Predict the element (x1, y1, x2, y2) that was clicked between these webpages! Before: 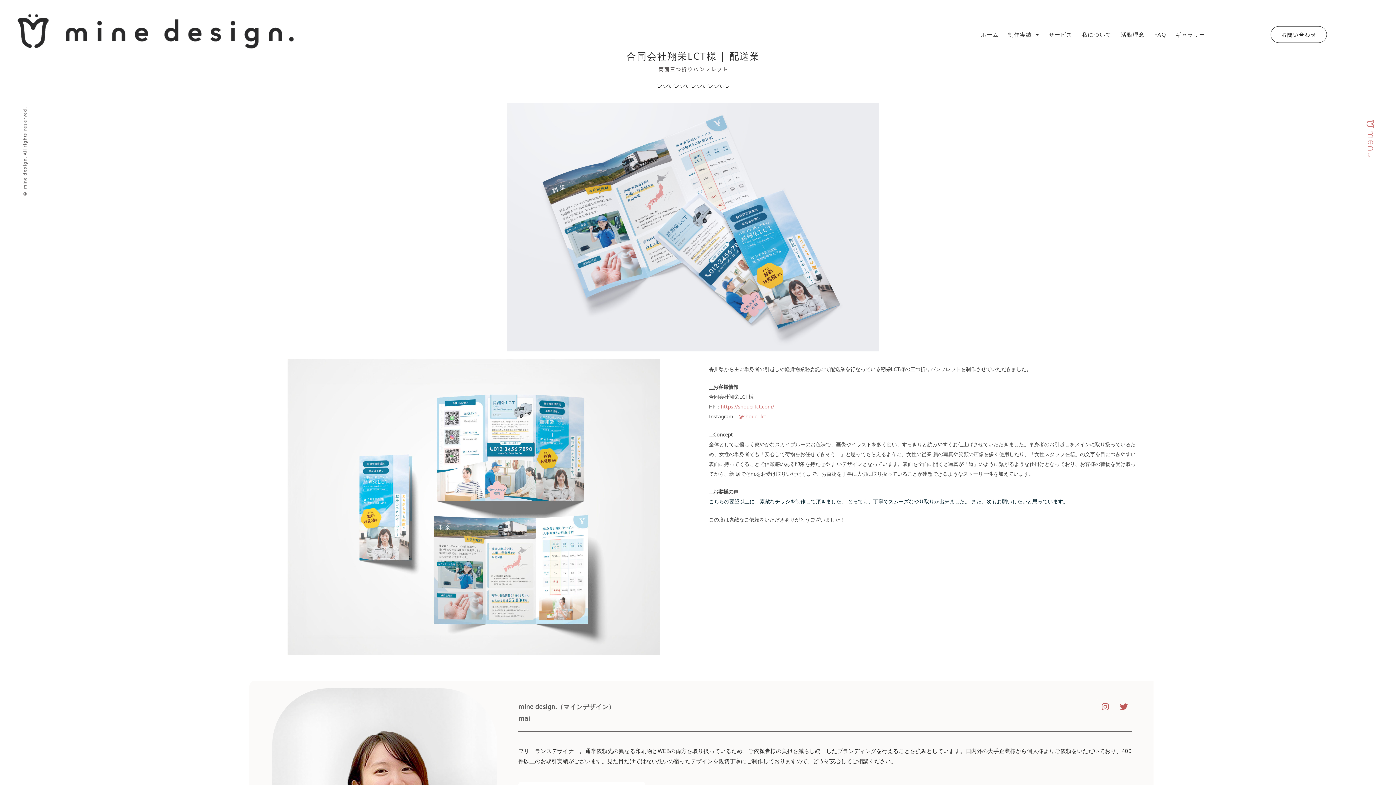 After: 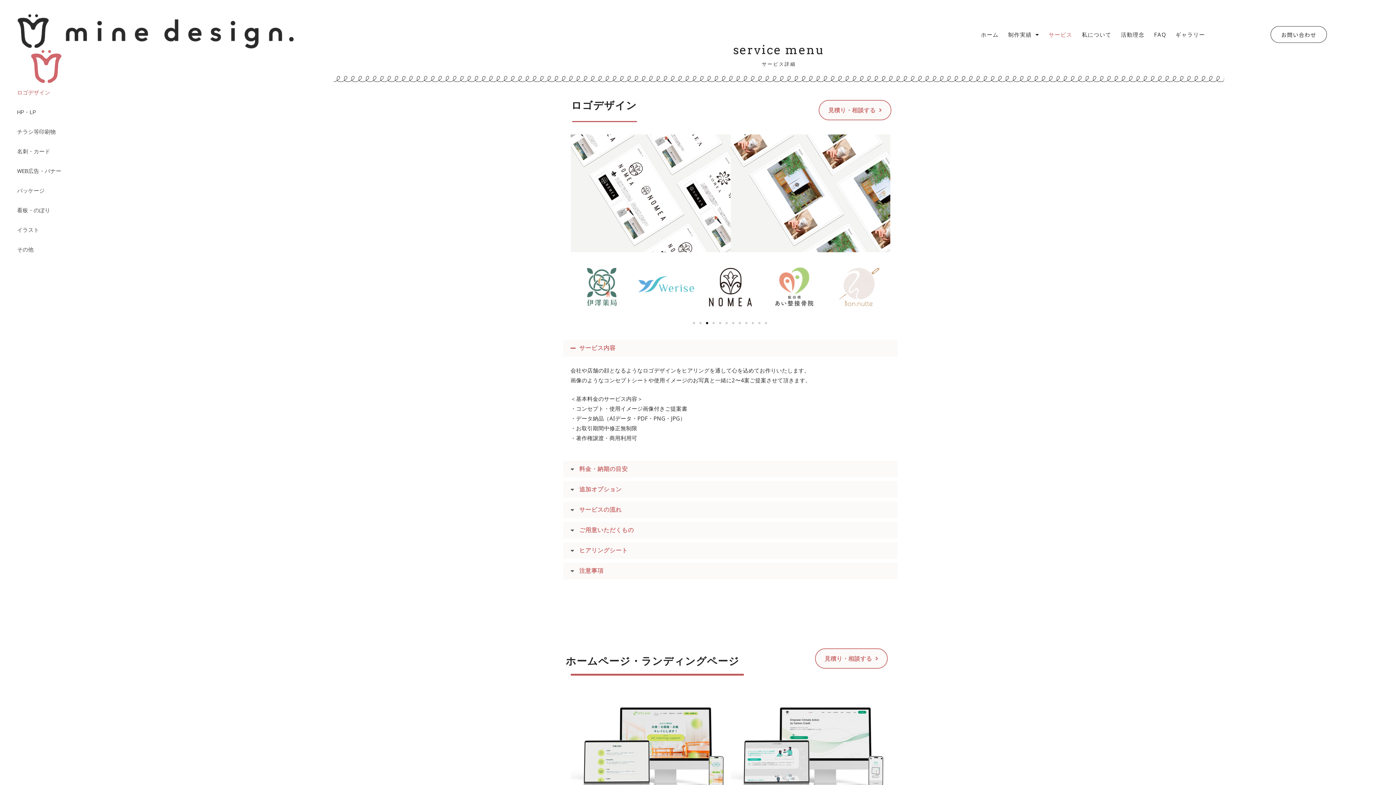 Action: bbox: (1044, 27, 1077, 42) label: サービス